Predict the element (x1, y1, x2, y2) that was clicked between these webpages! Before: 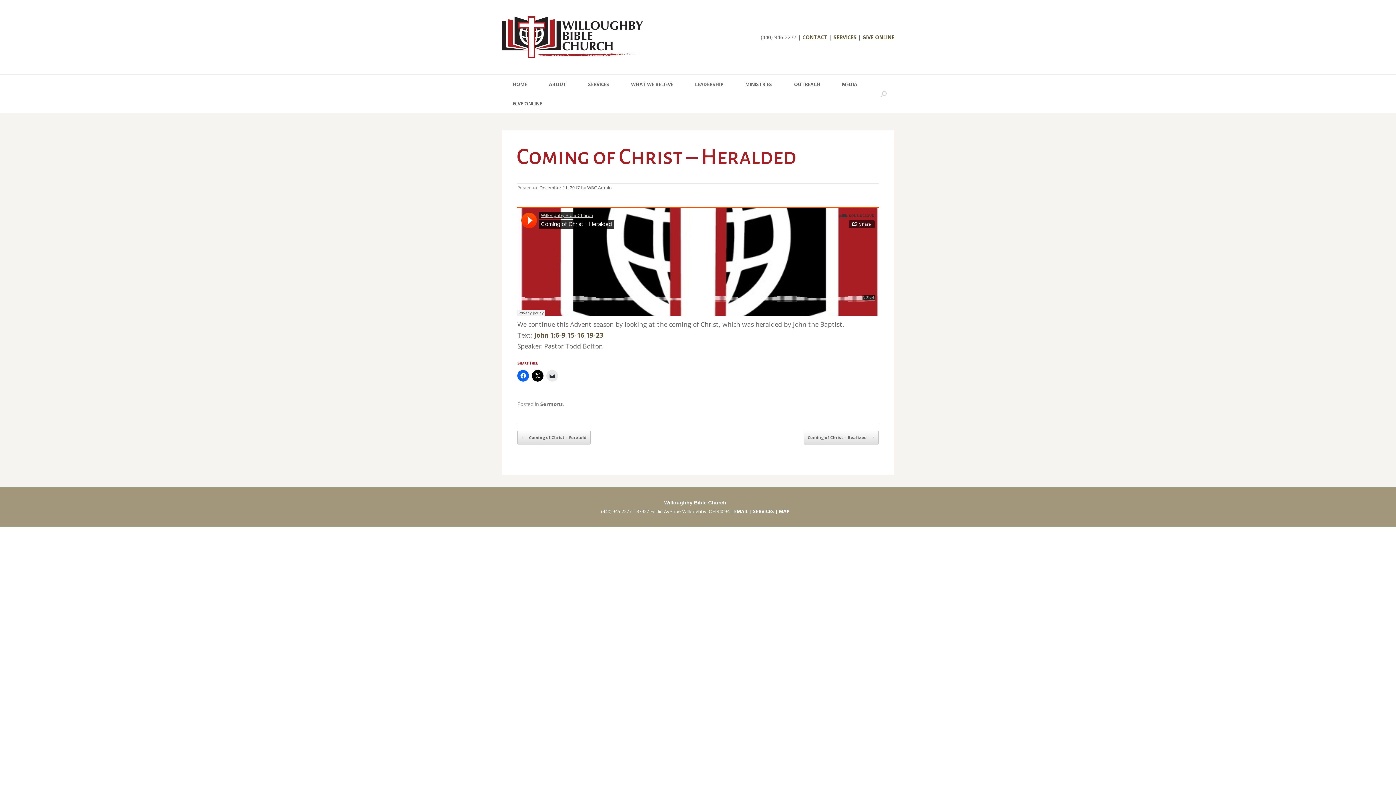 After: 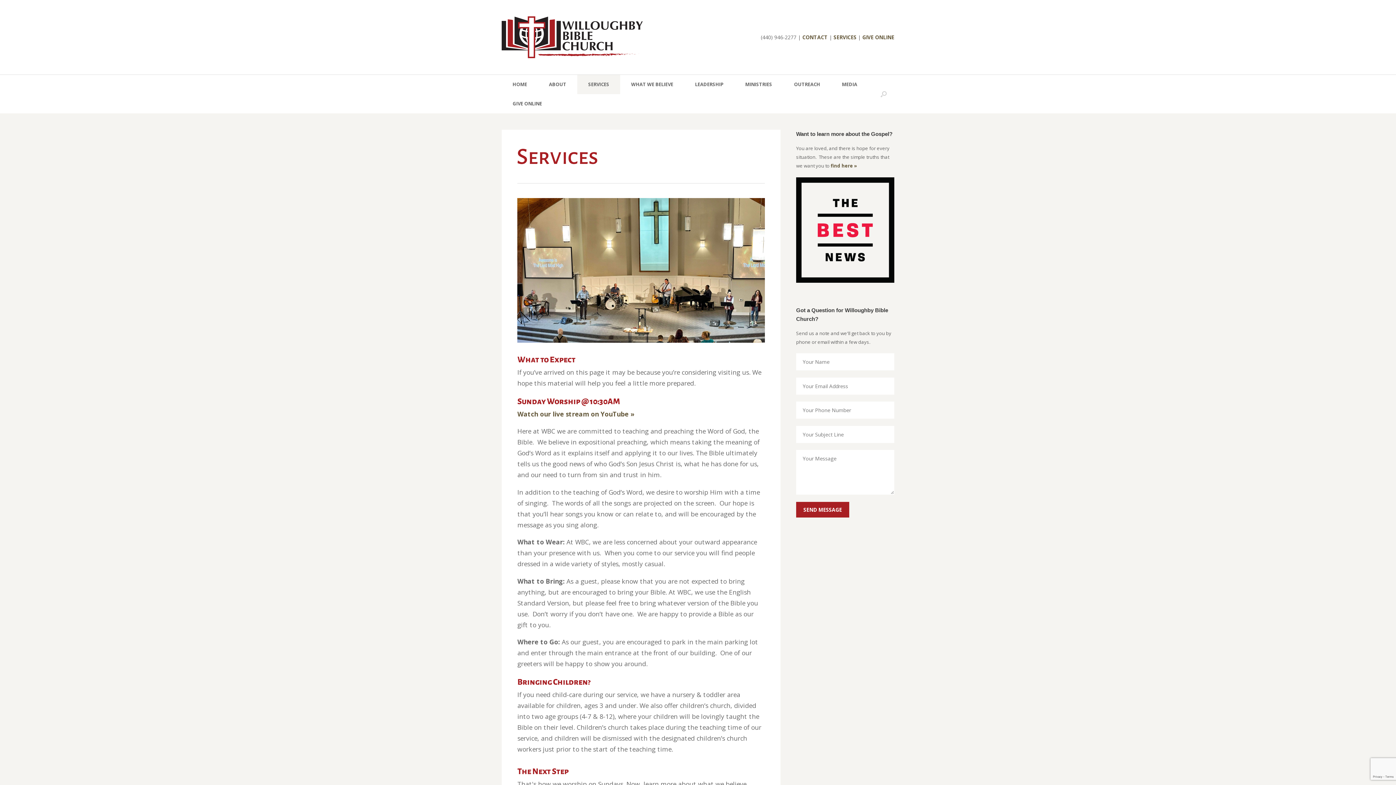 Action: label: SERVICES bbox: (577, 74, 620, 94)